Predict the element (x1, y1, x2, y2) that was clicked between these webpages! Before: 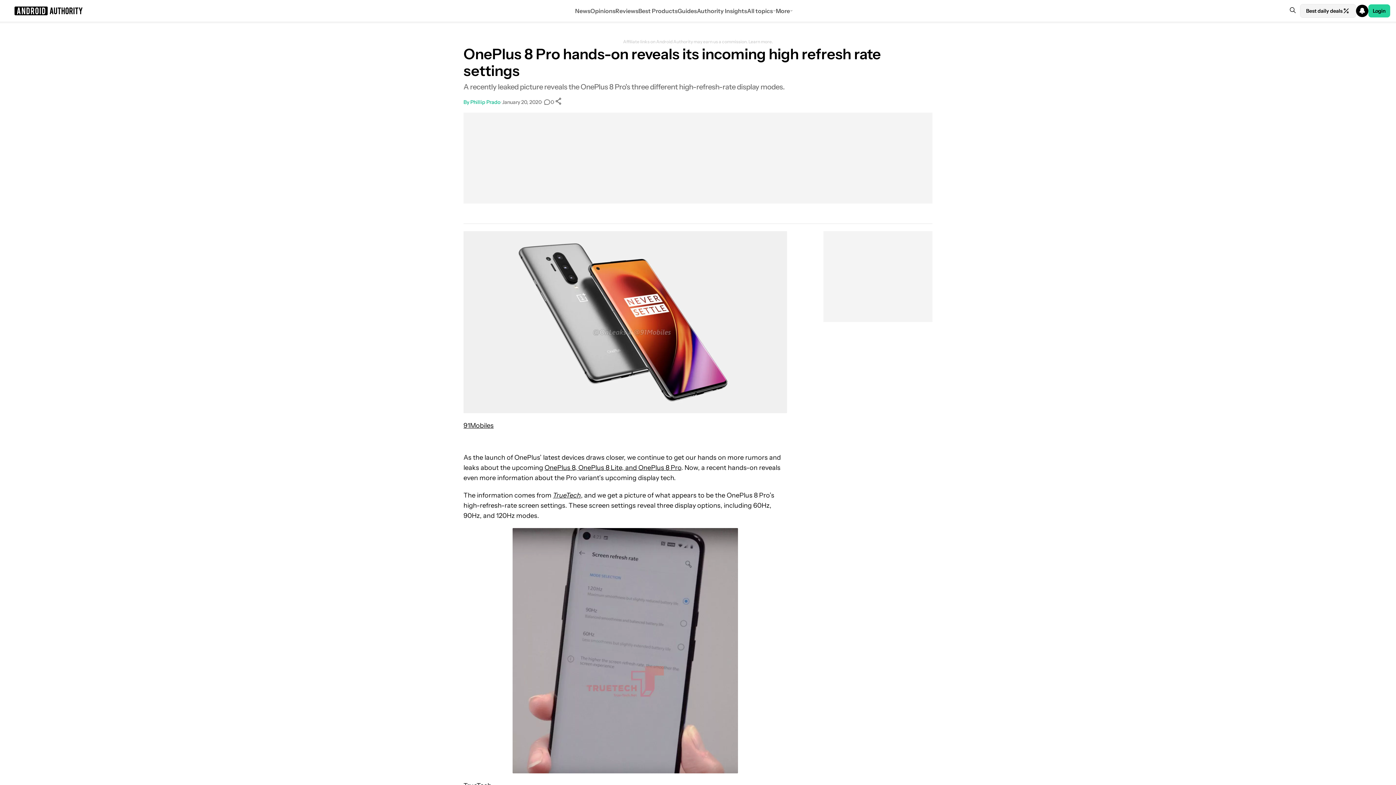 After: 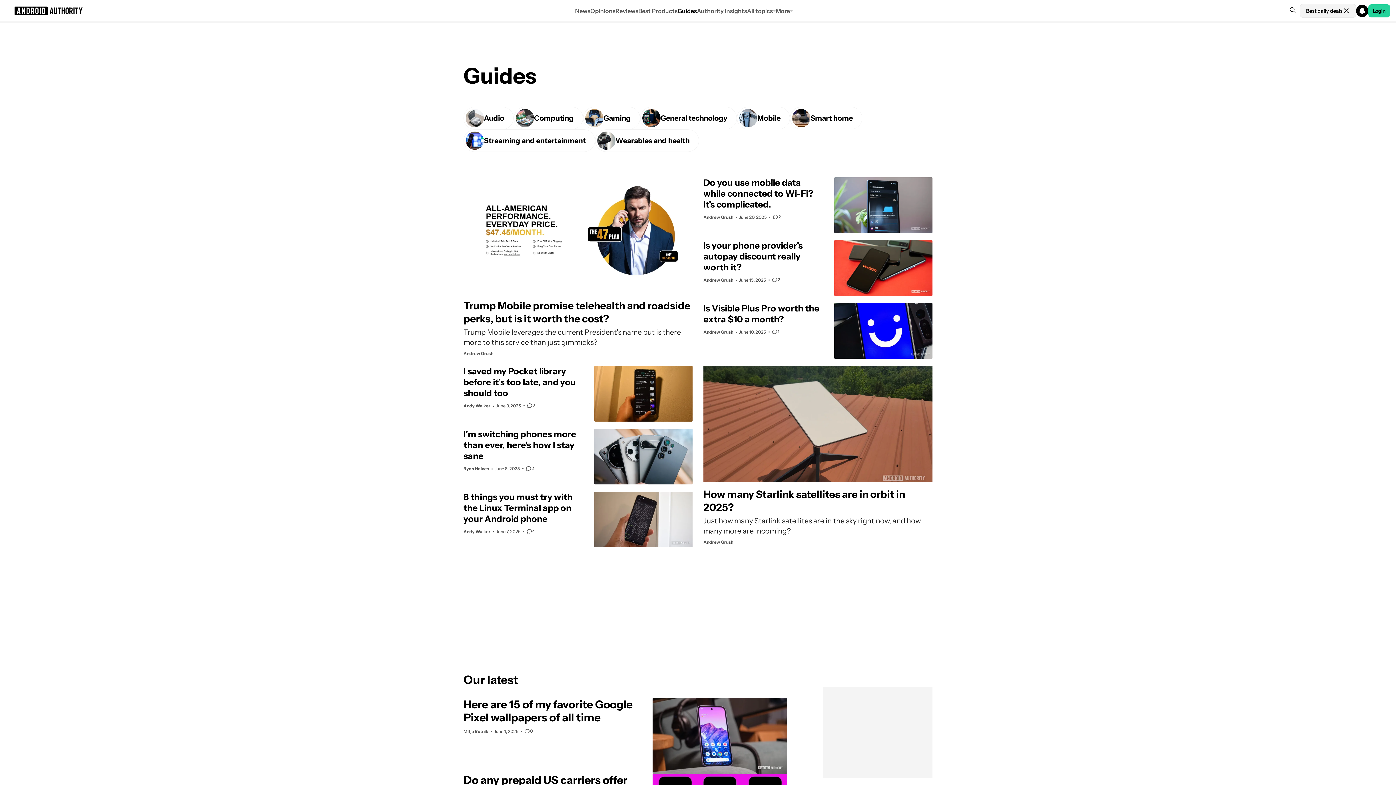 Action: bbox: (677, 0, 697, 21) label: Guides